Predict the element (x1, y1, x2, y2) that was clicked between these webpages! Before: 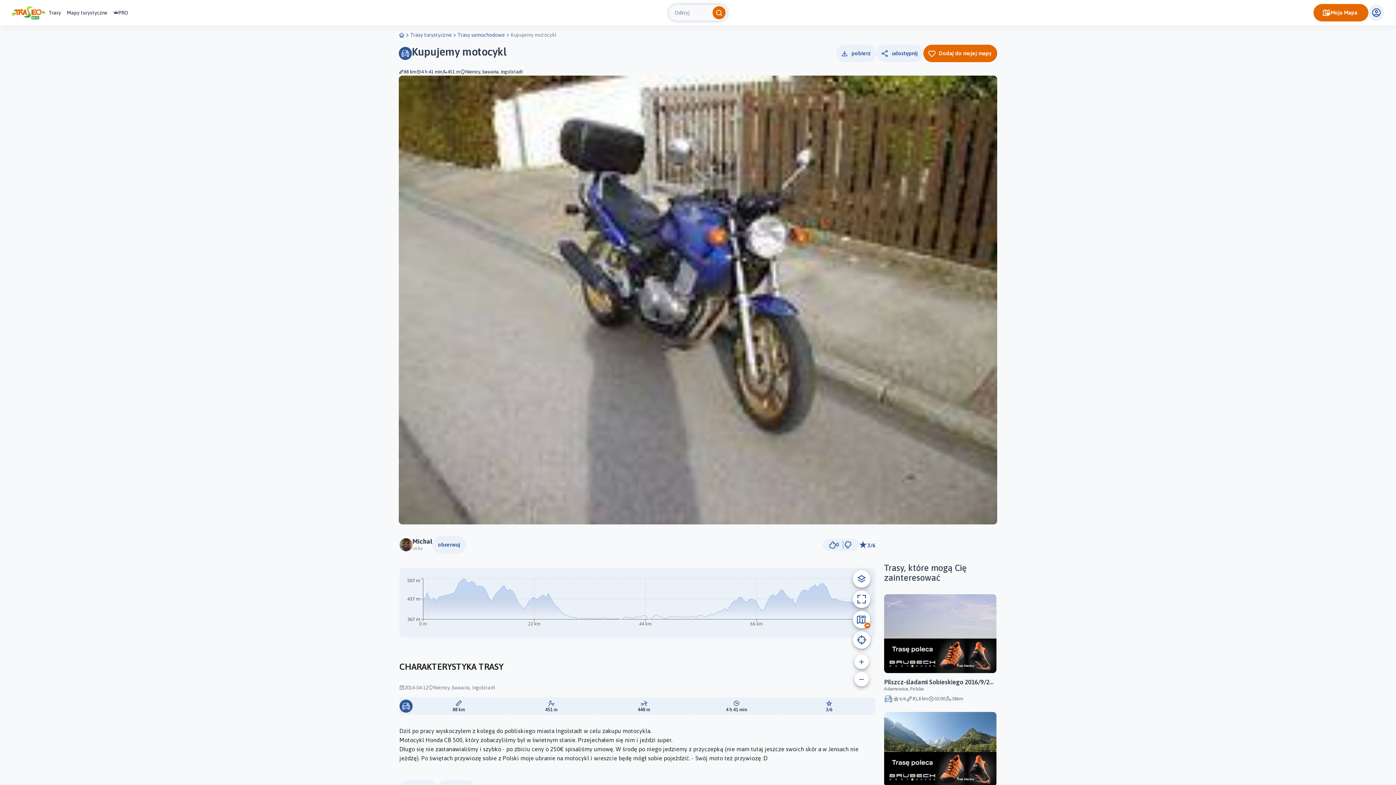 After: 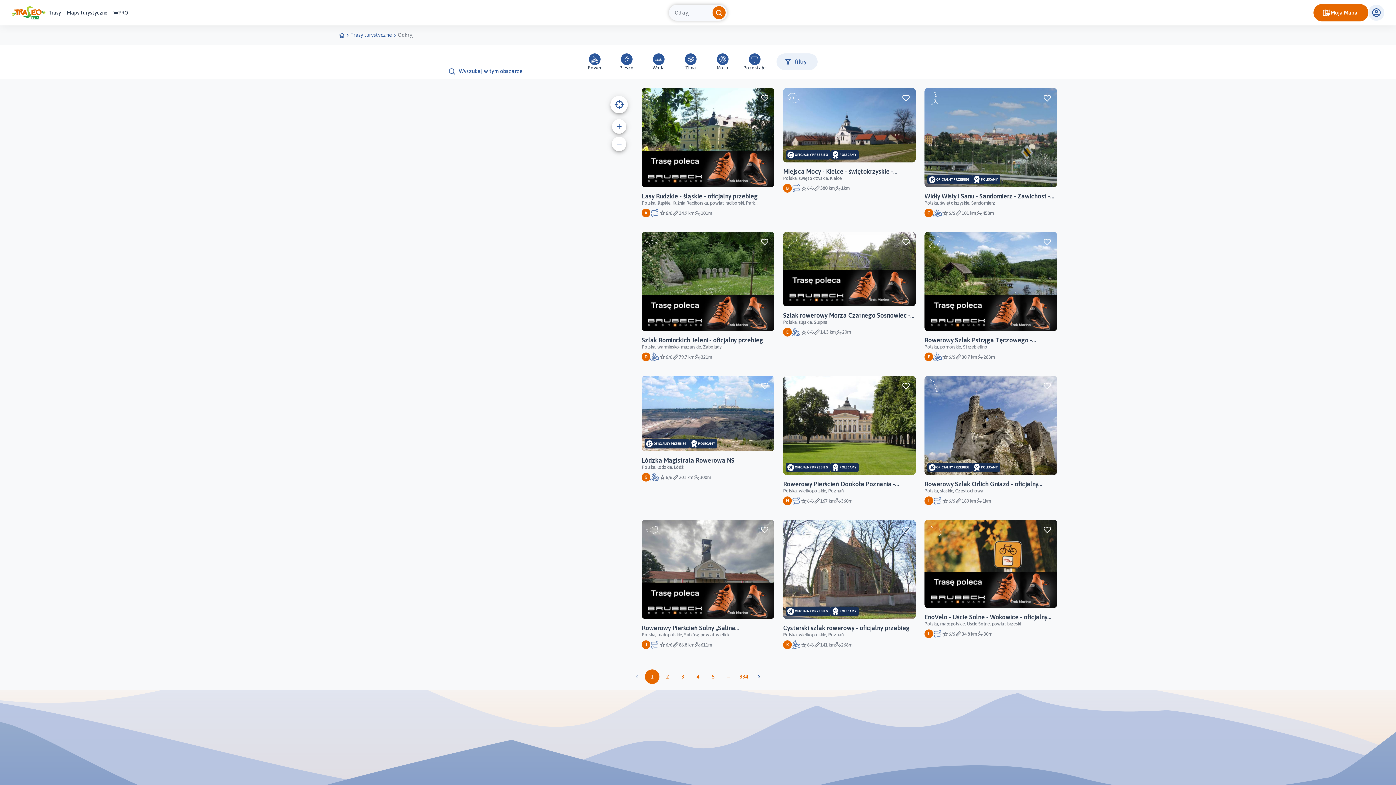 Action: label: Trasy bbox: (45, 6, 64, 19)